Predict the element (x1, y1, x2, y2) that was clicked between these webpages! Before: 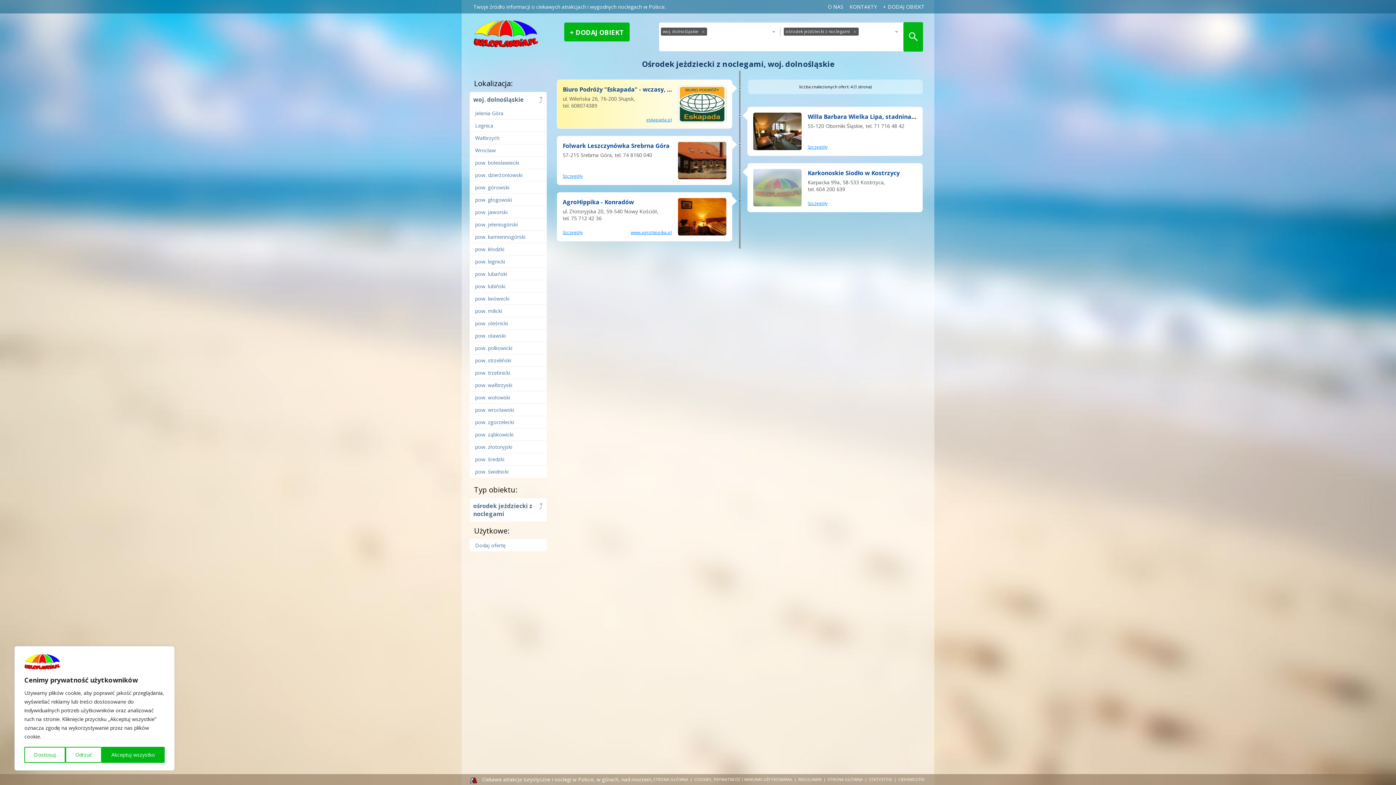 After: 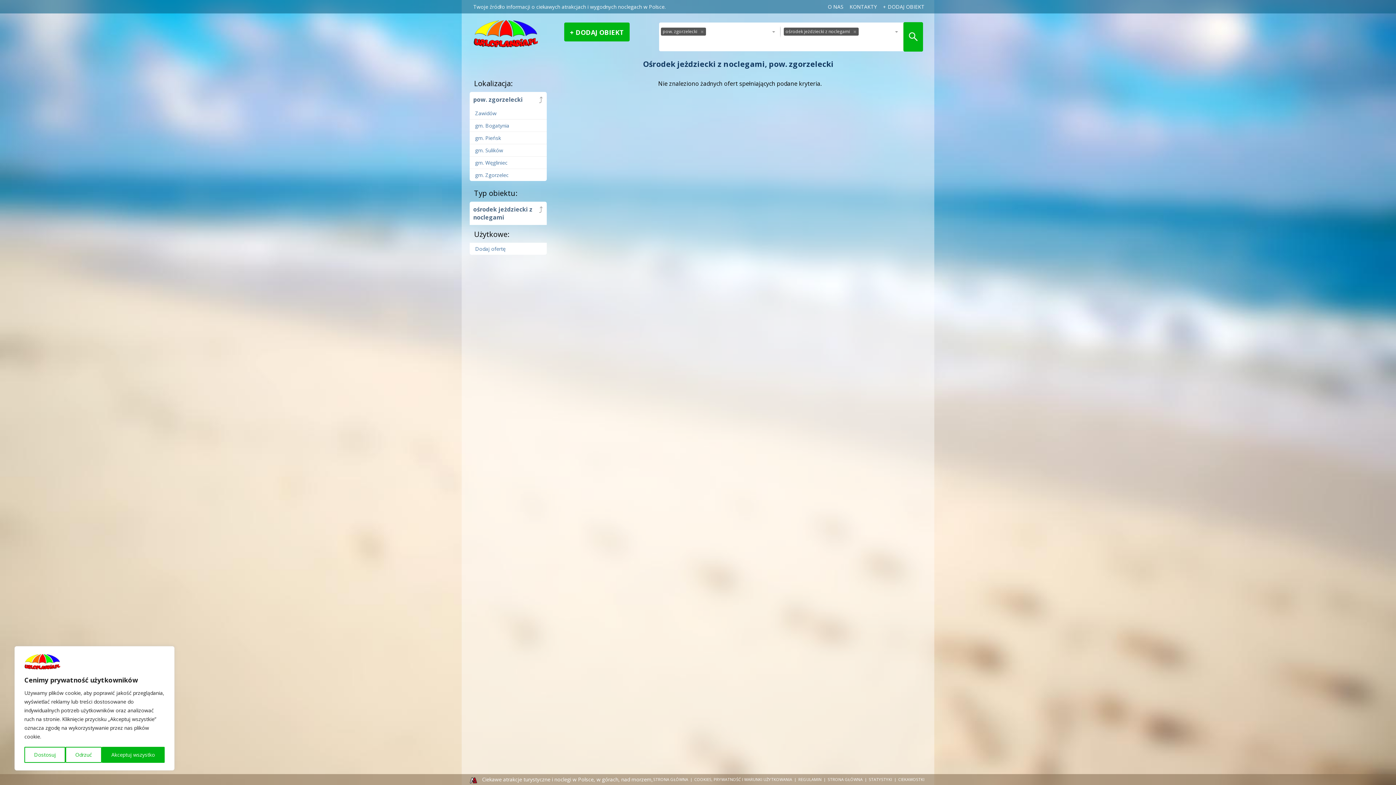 Action: label: pow. zgorzelecki bbox: (469, 416, 546, 428)